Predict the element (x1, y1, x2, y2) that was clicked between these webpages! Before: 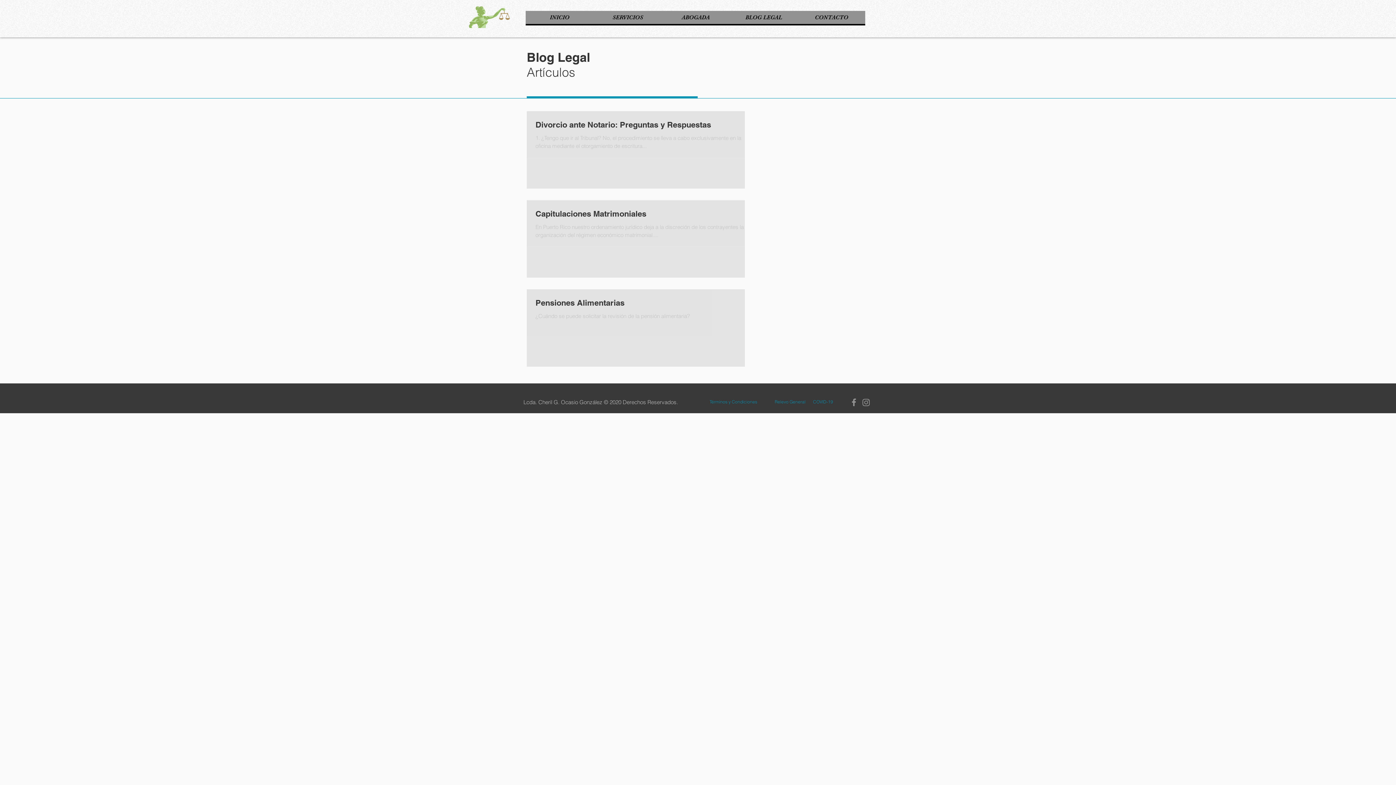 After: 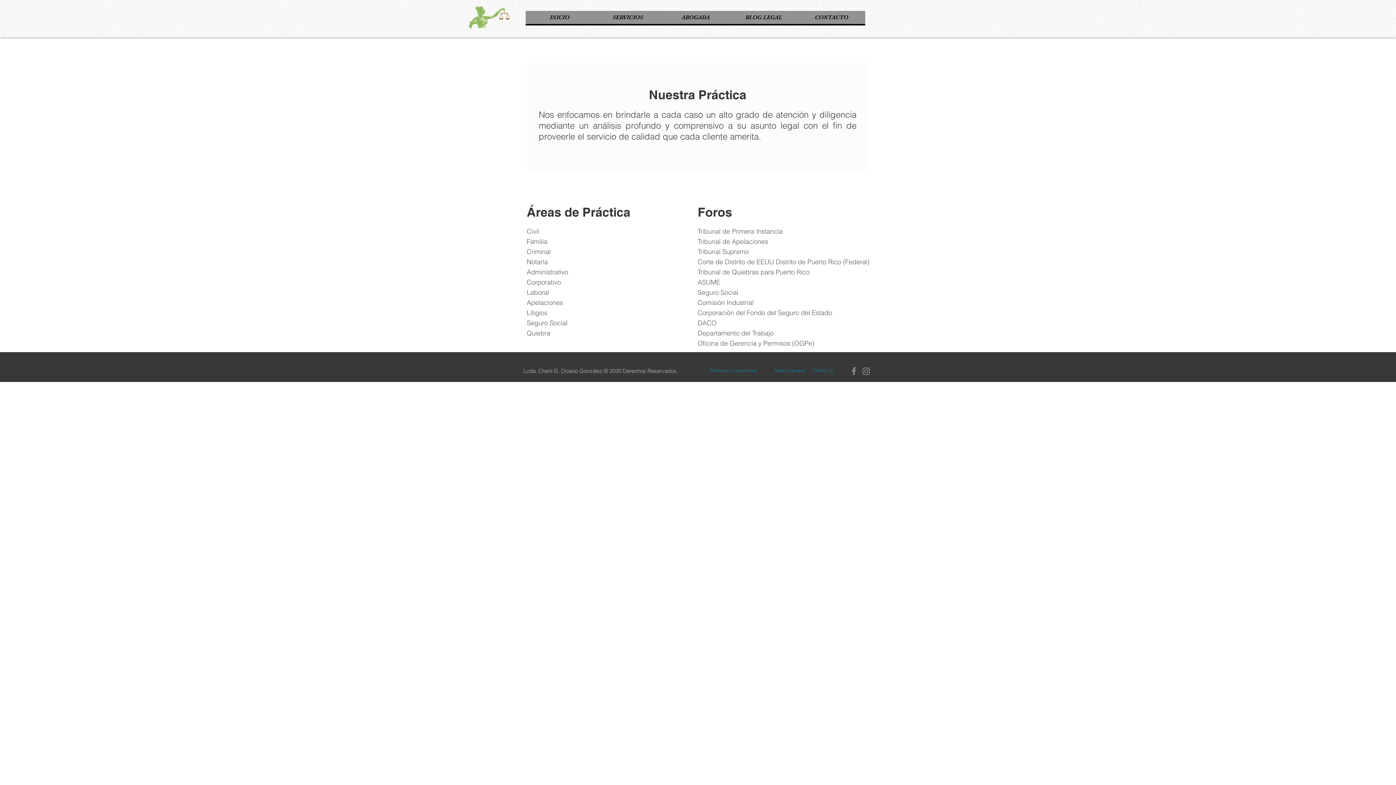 Action: bbox: (525, 10, 593, 24) label: INICIO